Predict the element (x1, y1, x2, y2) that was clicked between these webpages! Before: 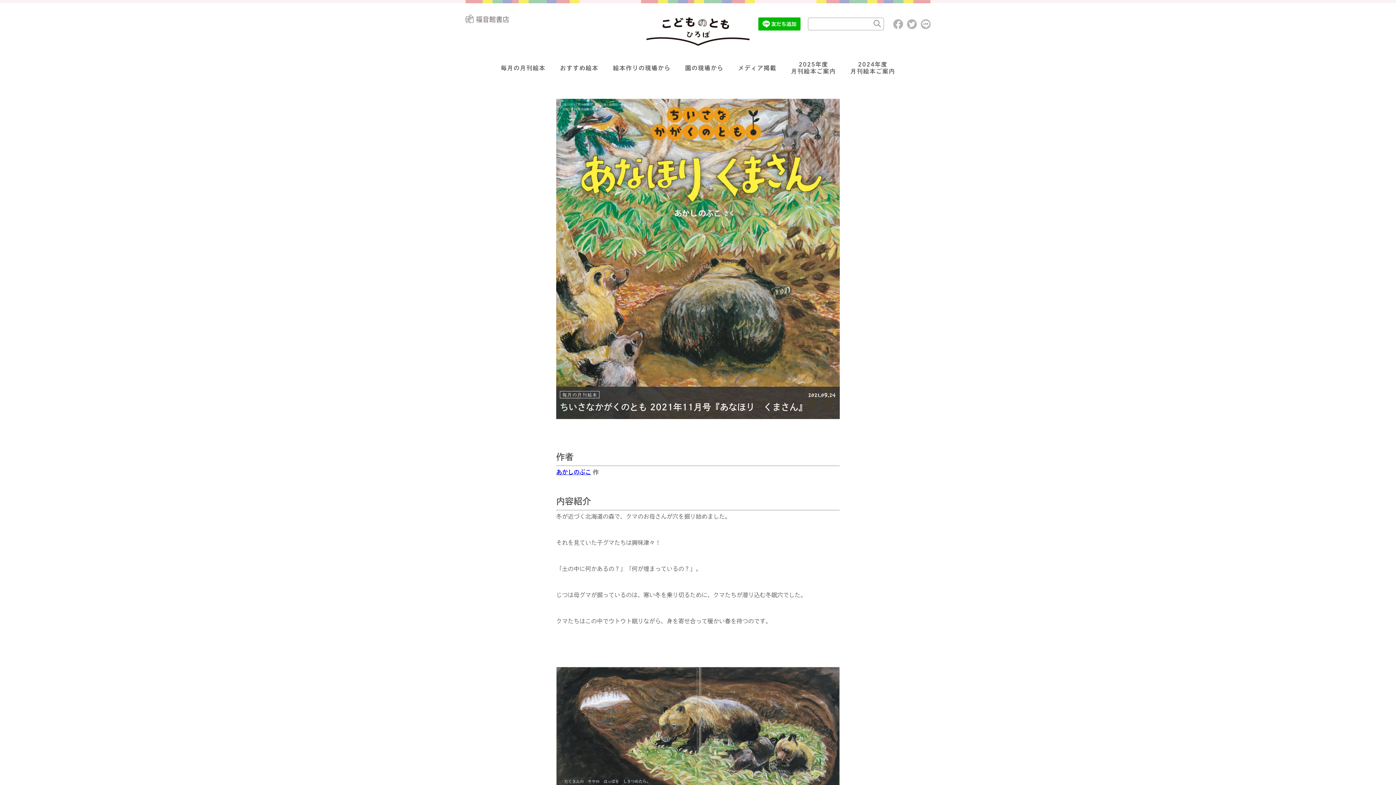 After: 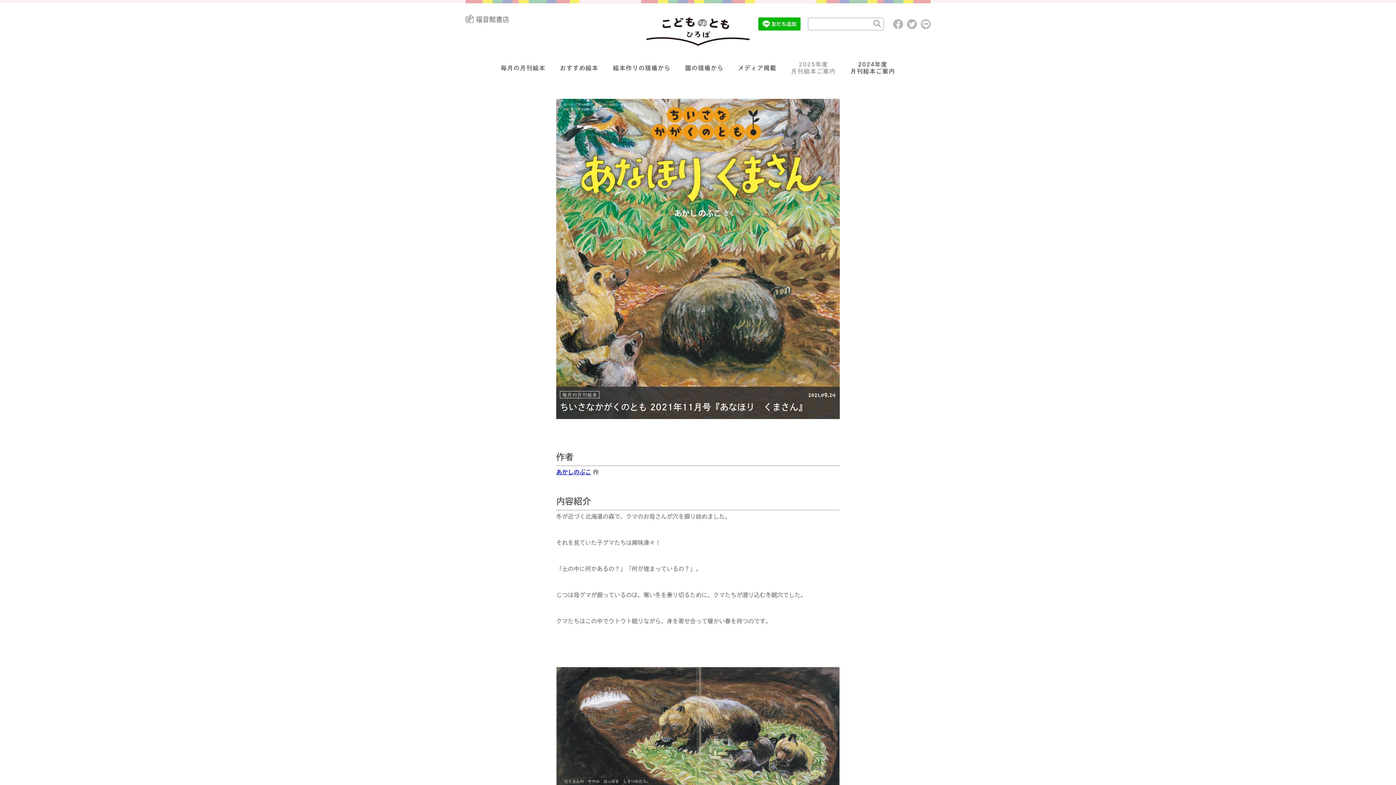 Action: label: 2025年度
月刊絵本ご案内 bbox: (791, 58, 836, 77)